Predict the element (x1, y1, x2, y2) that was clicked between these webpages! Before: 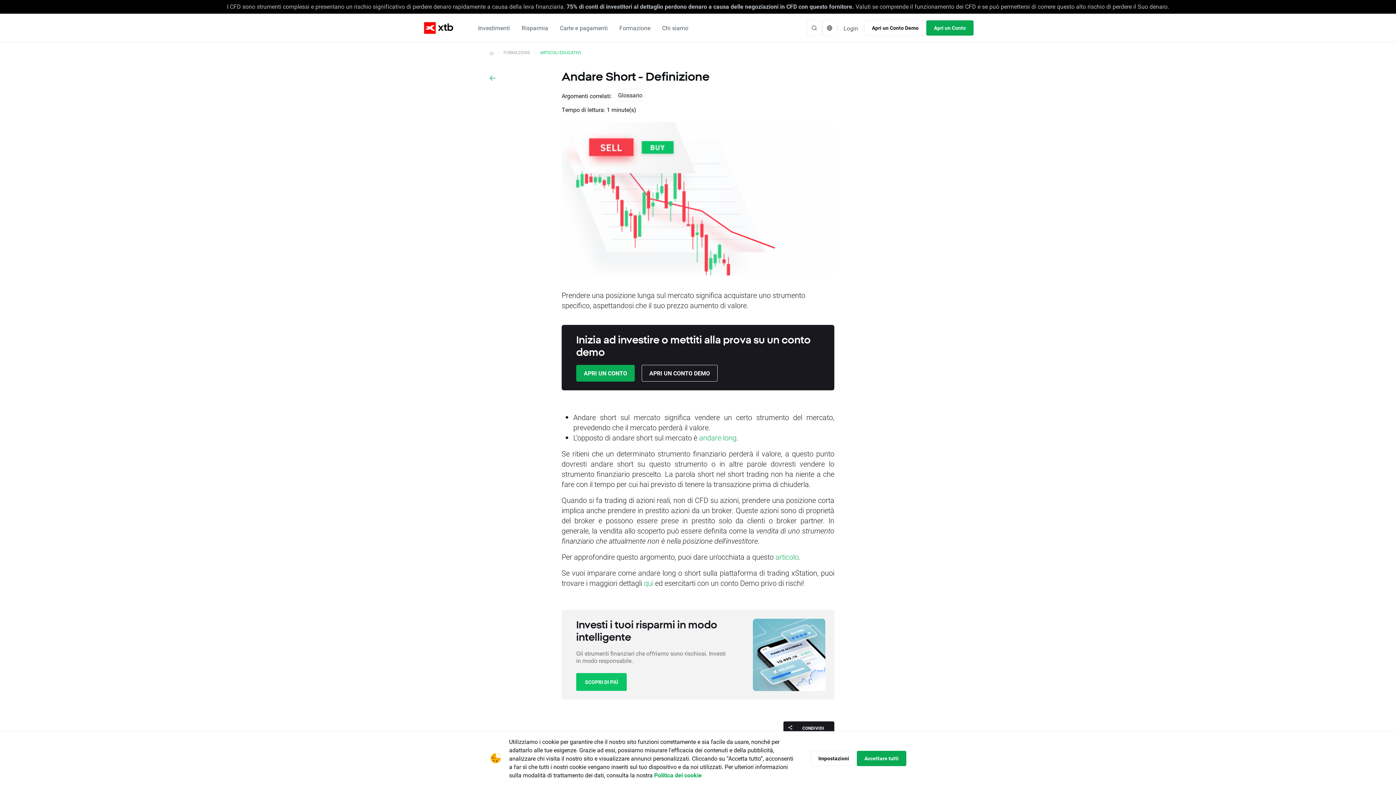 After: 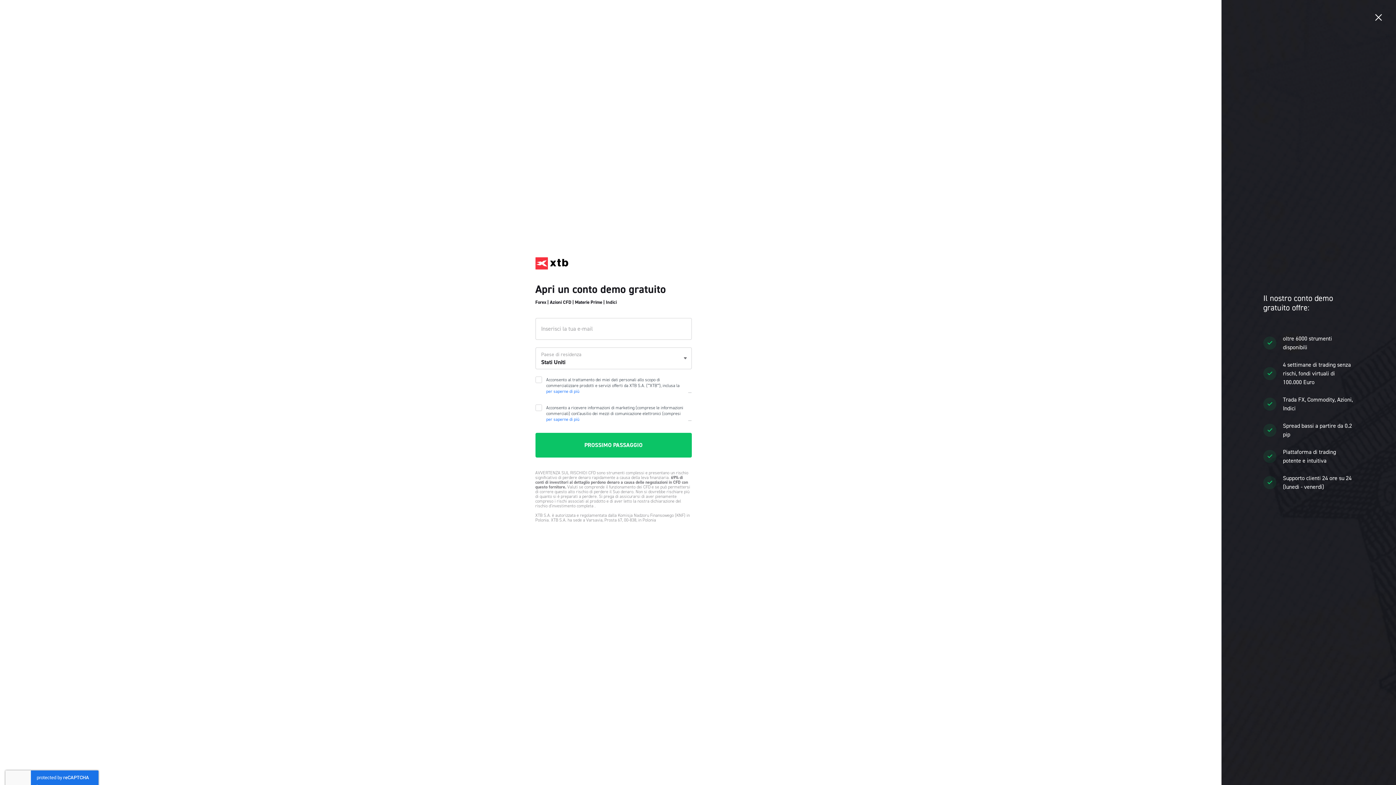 Action: label: Apri un Conto Demo bbox: (864, 20, 926, 35)